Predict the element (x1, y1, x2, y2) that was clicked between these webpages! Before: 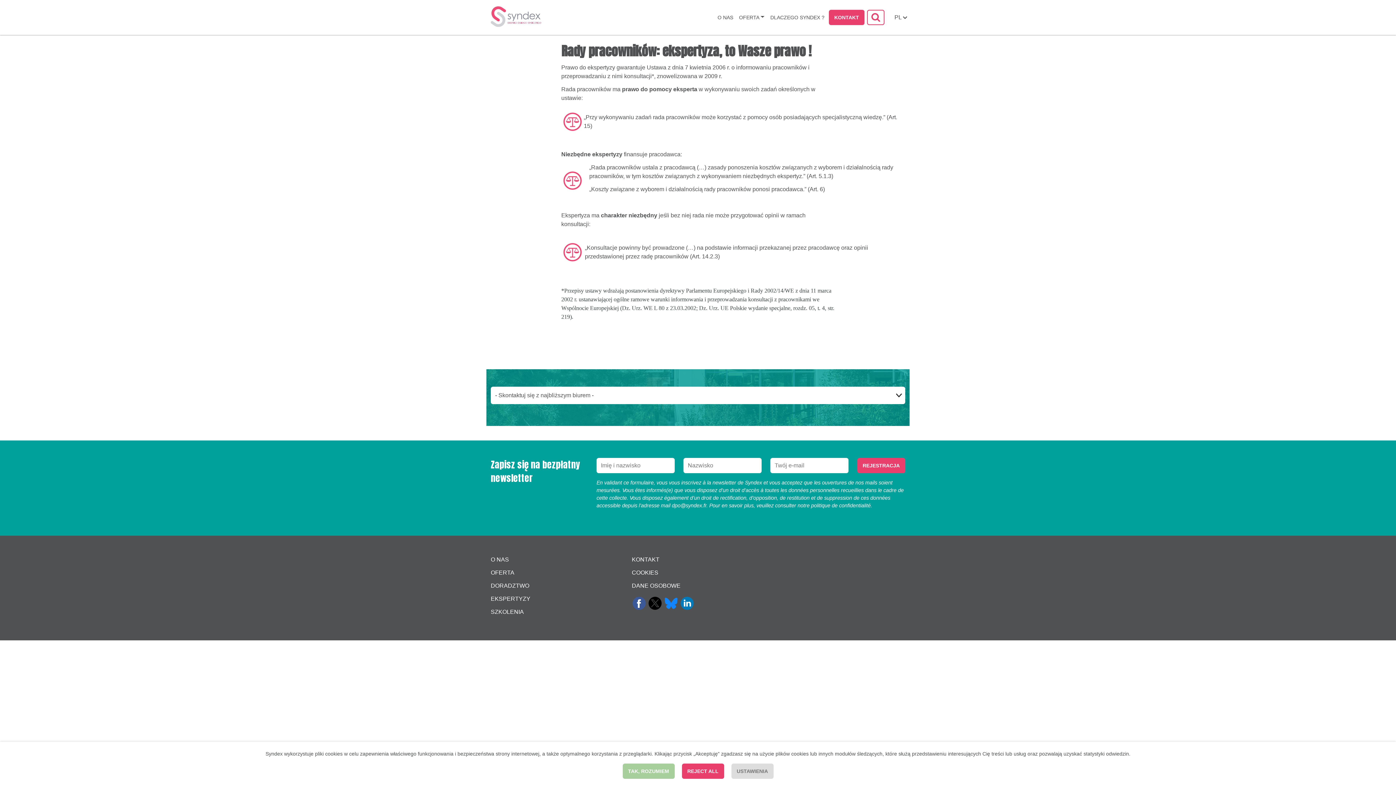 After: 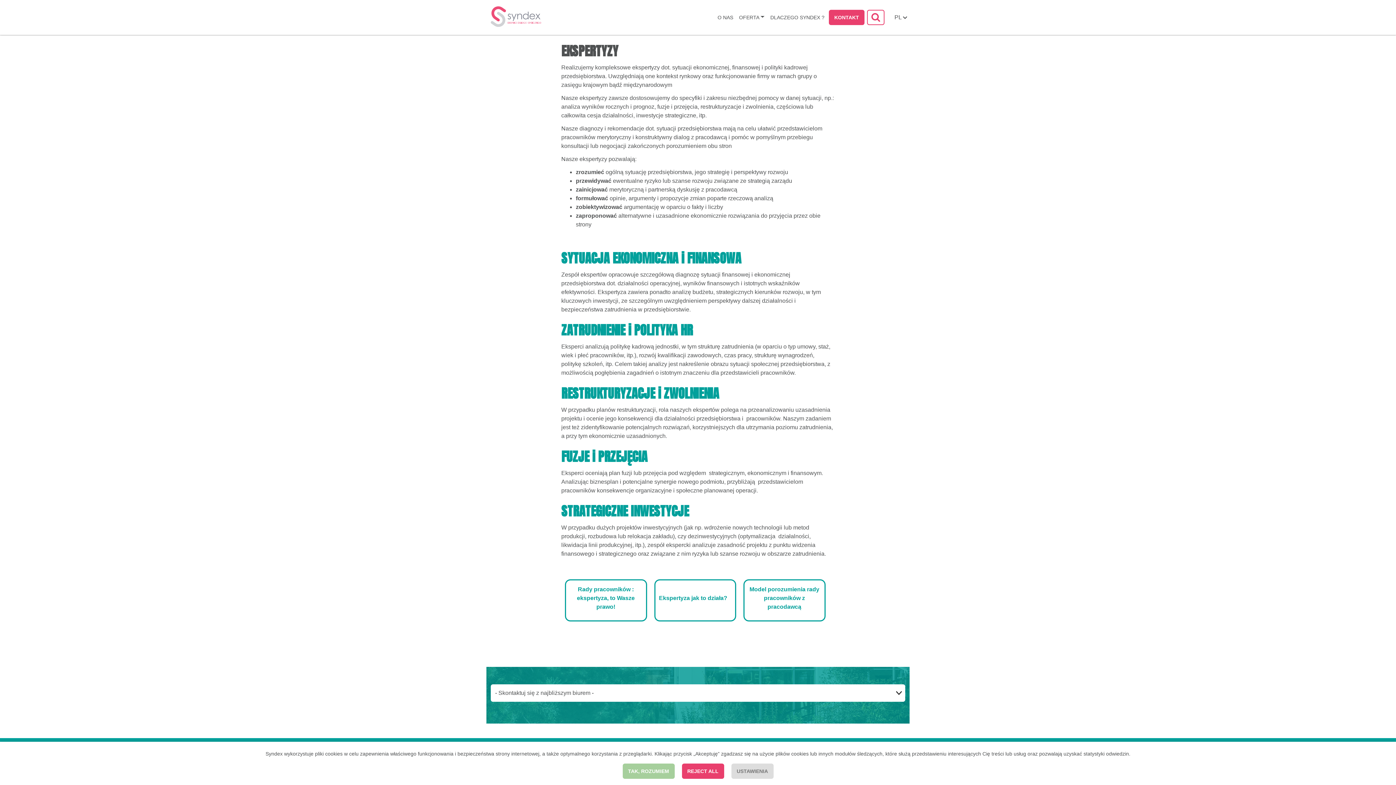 Action: bbox: (490, 592, 530, 605) label: EKSPERTYZY